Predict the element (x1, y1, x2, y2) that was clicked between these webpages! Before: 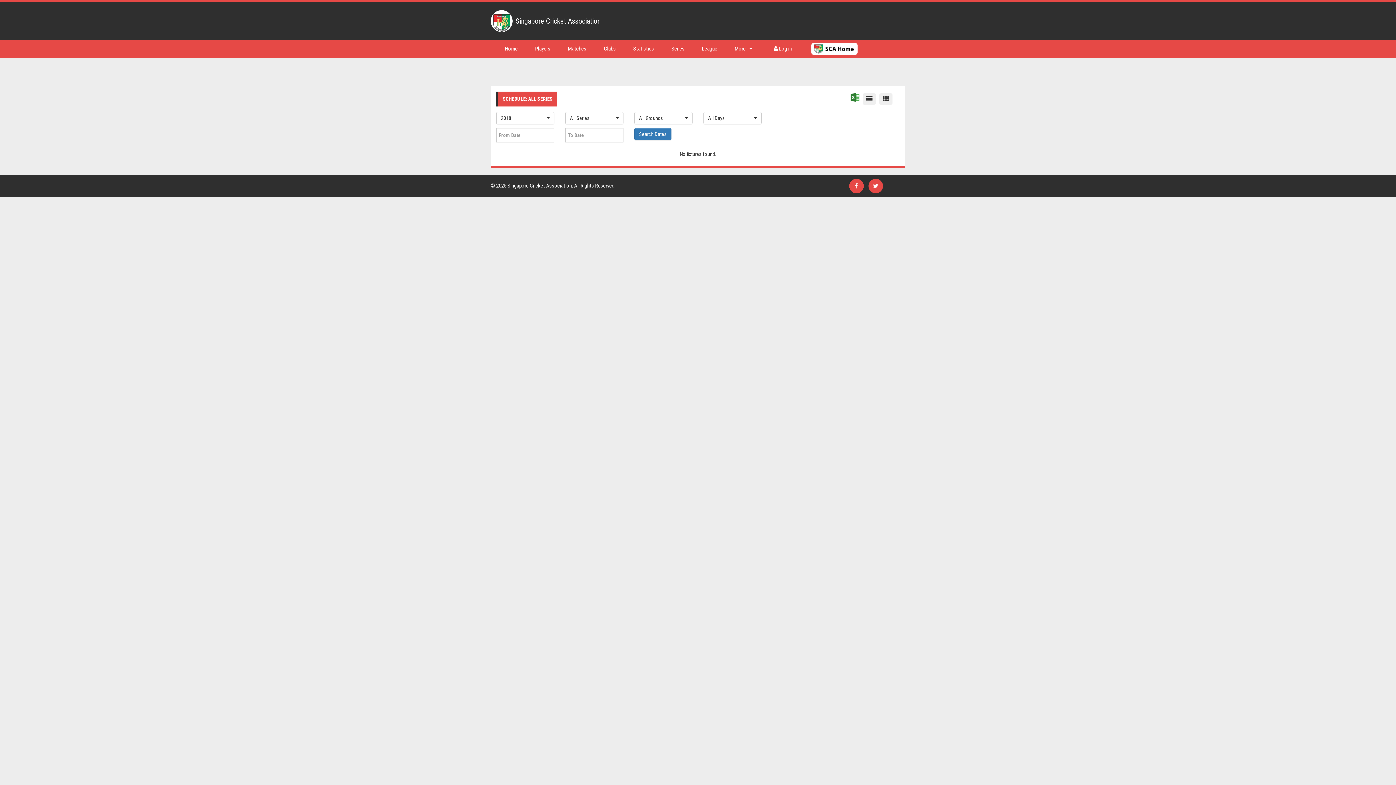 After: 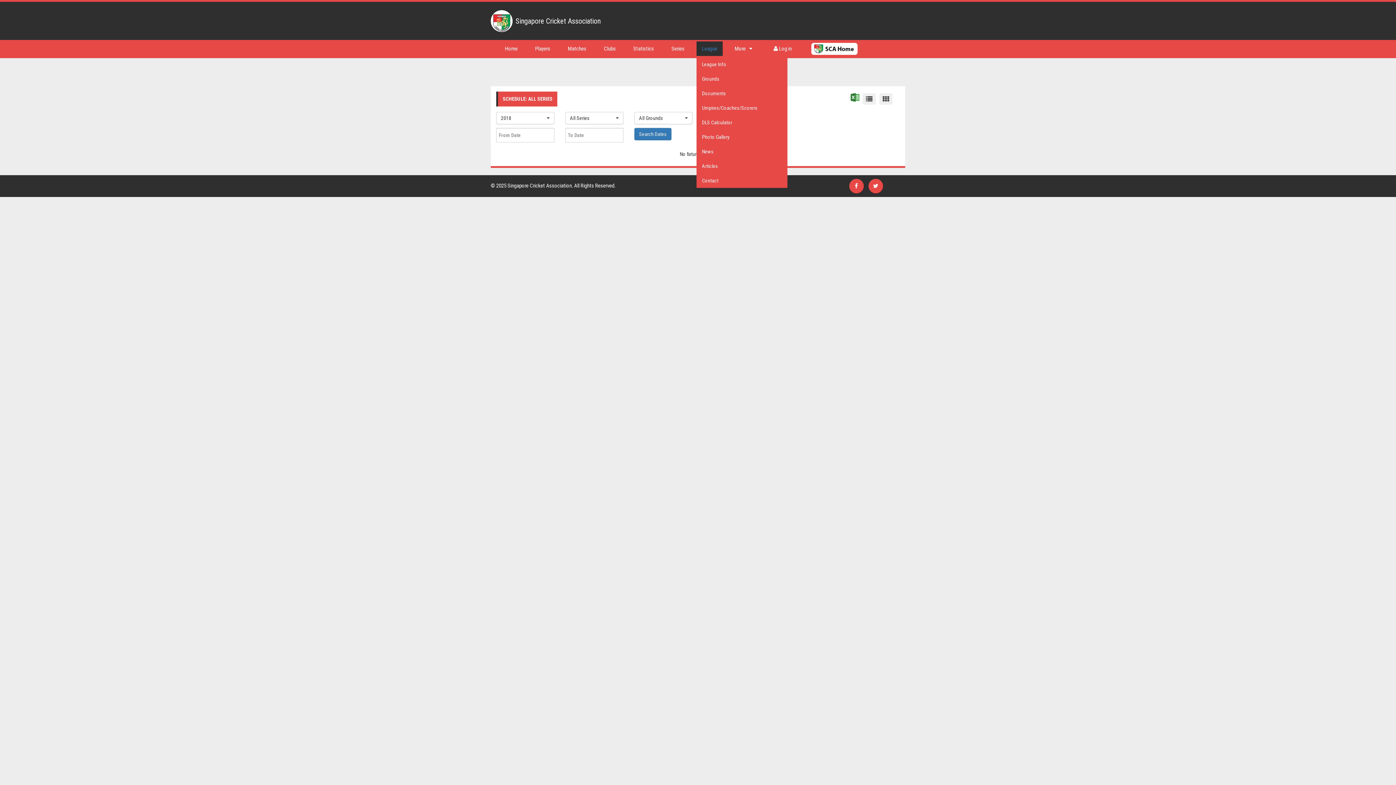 Action: bbox: (696, 41, 722, 56) label: League